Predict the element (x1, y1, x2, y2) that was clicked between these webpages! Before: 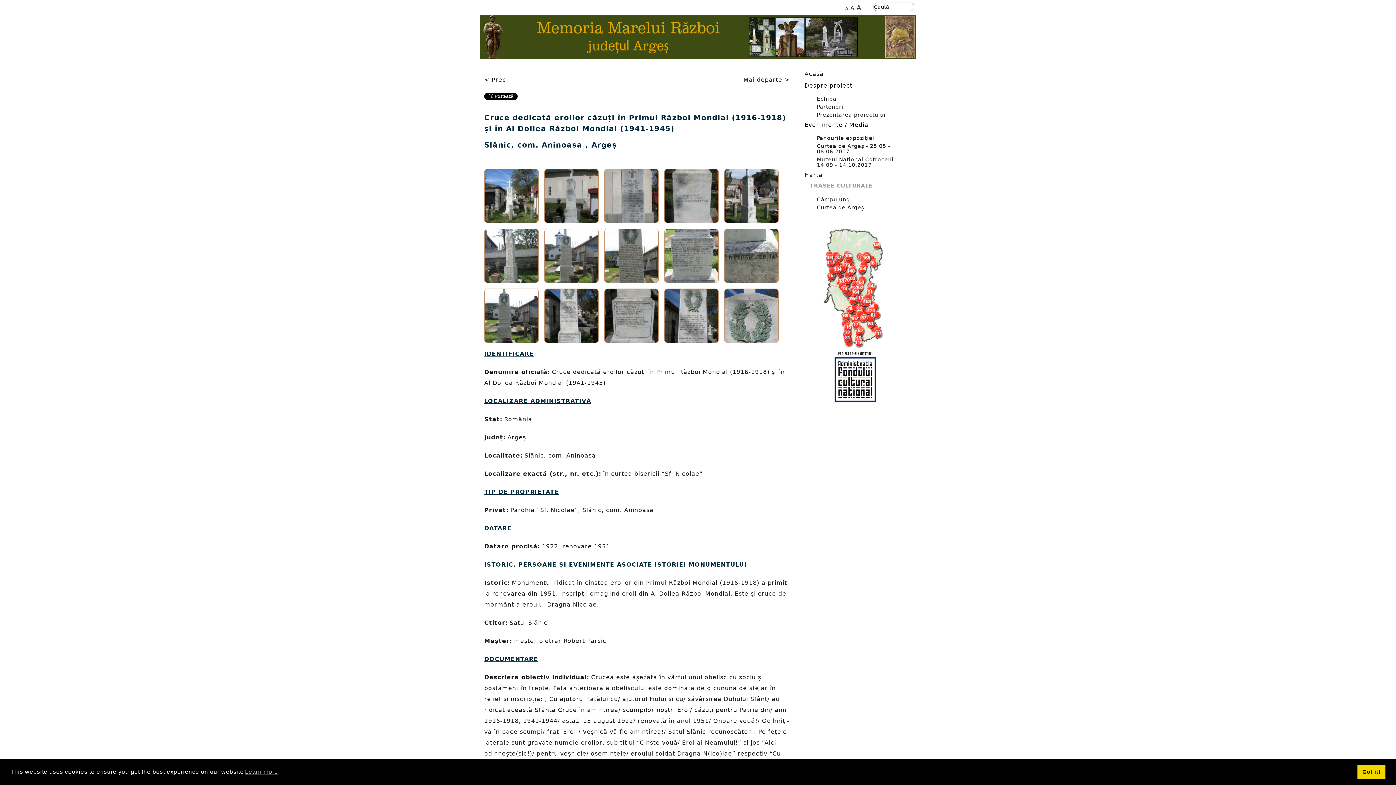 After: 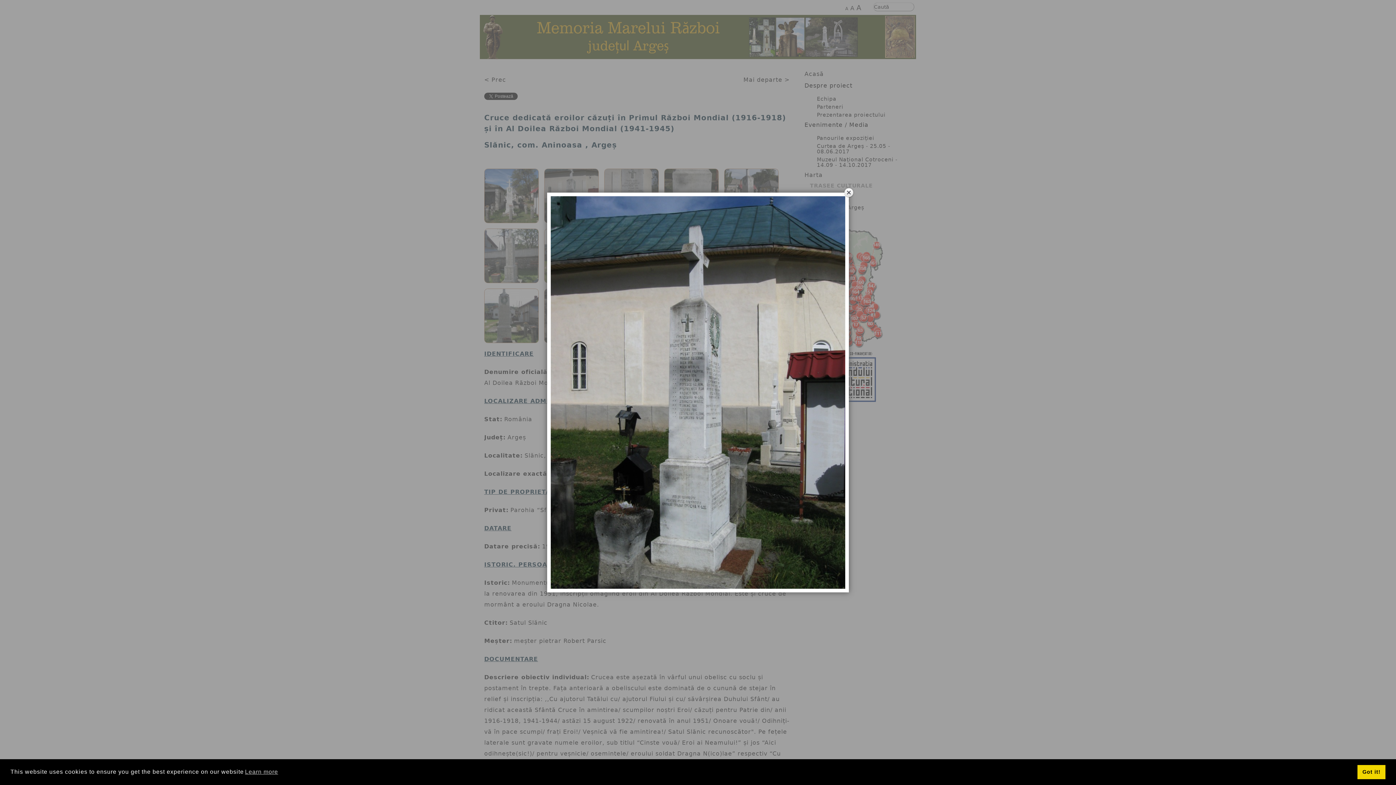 Action: bbox: (544, 168, 598, 223)